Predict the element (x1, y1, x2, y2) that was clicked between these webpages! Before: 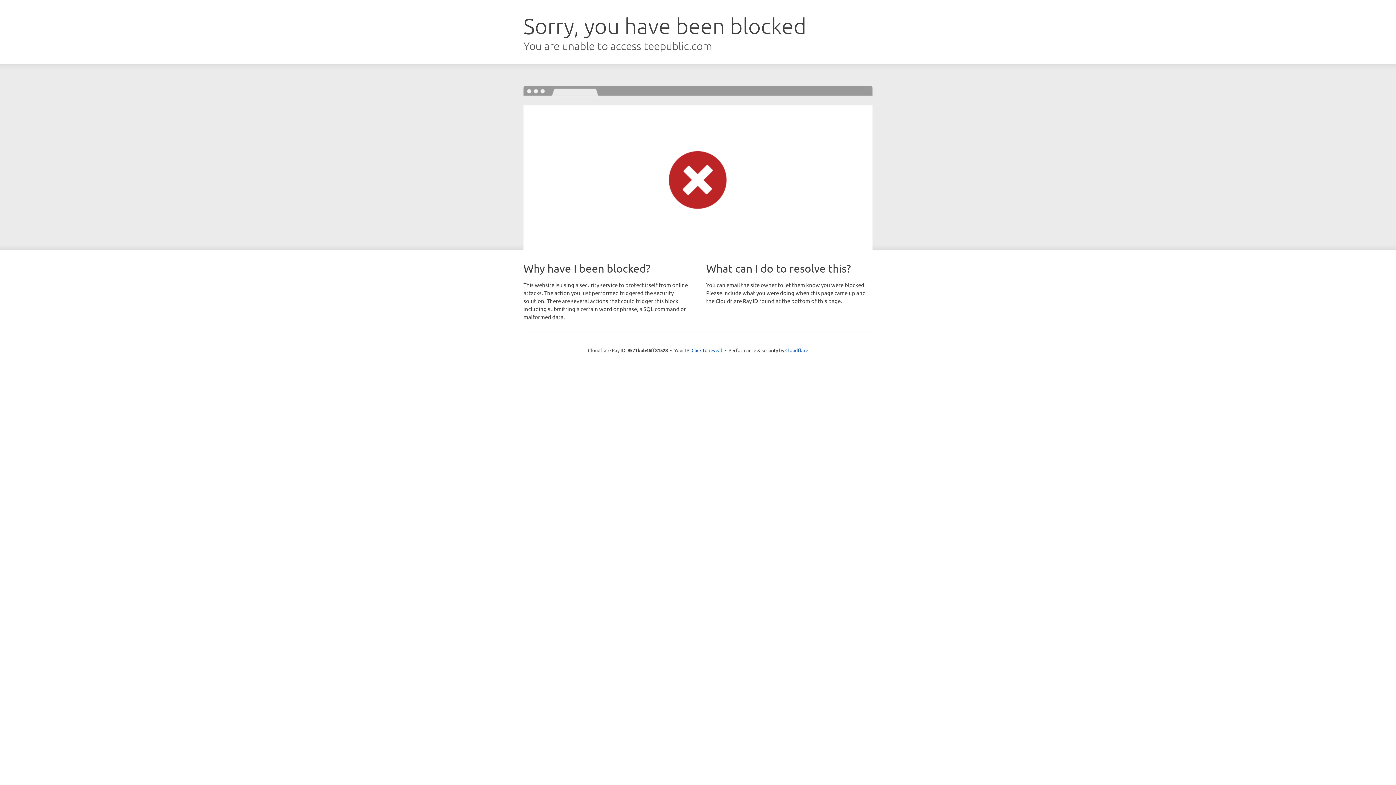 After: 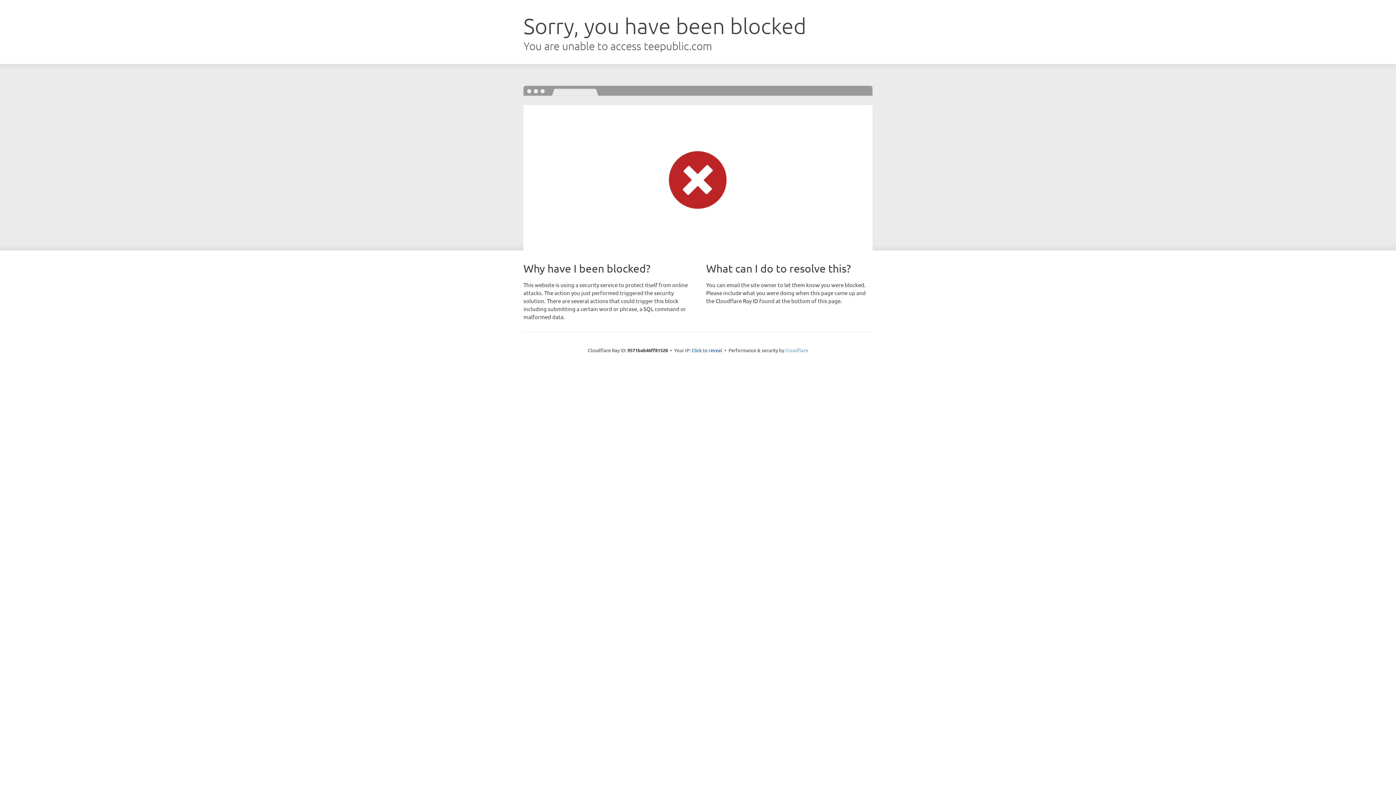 Action: bbox: (785, 347, 808, 353) label: Cloudflare